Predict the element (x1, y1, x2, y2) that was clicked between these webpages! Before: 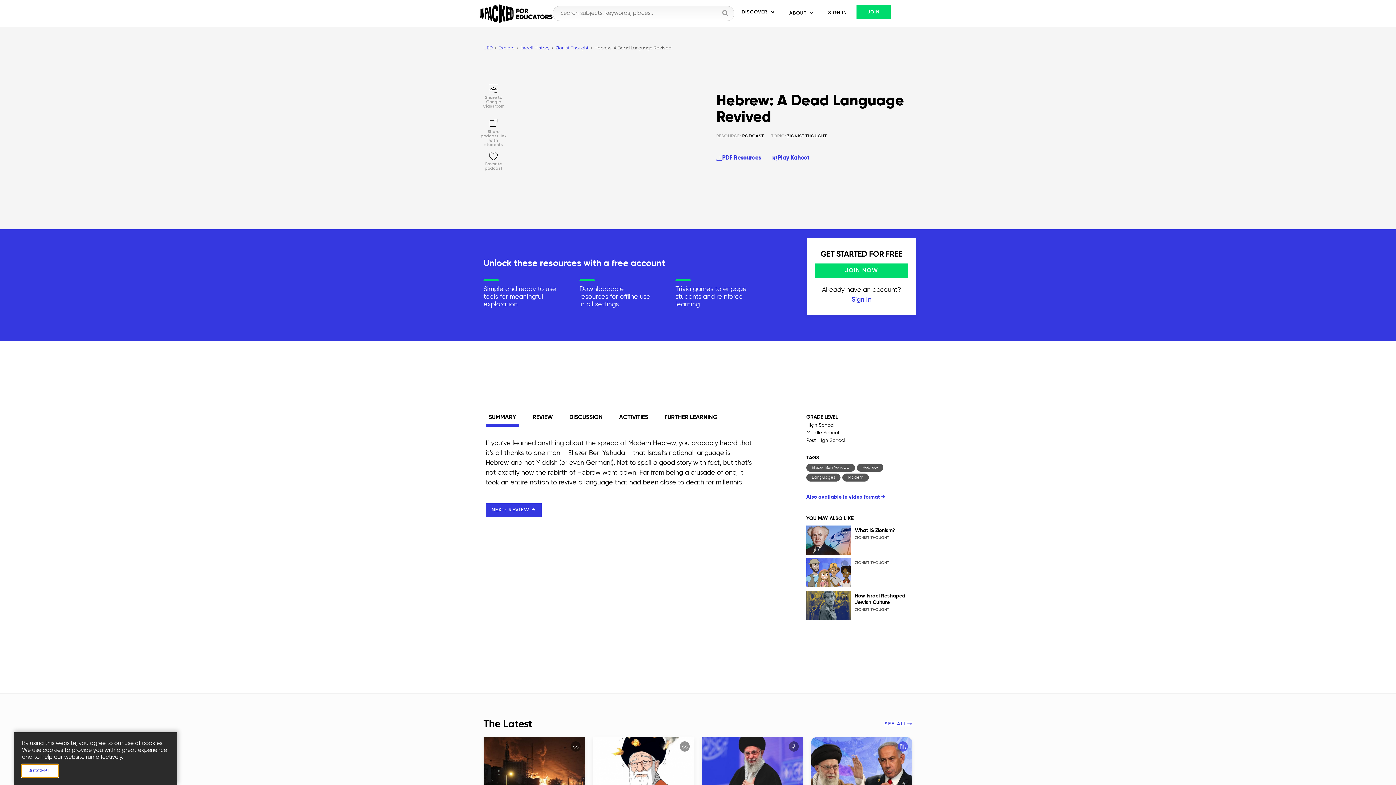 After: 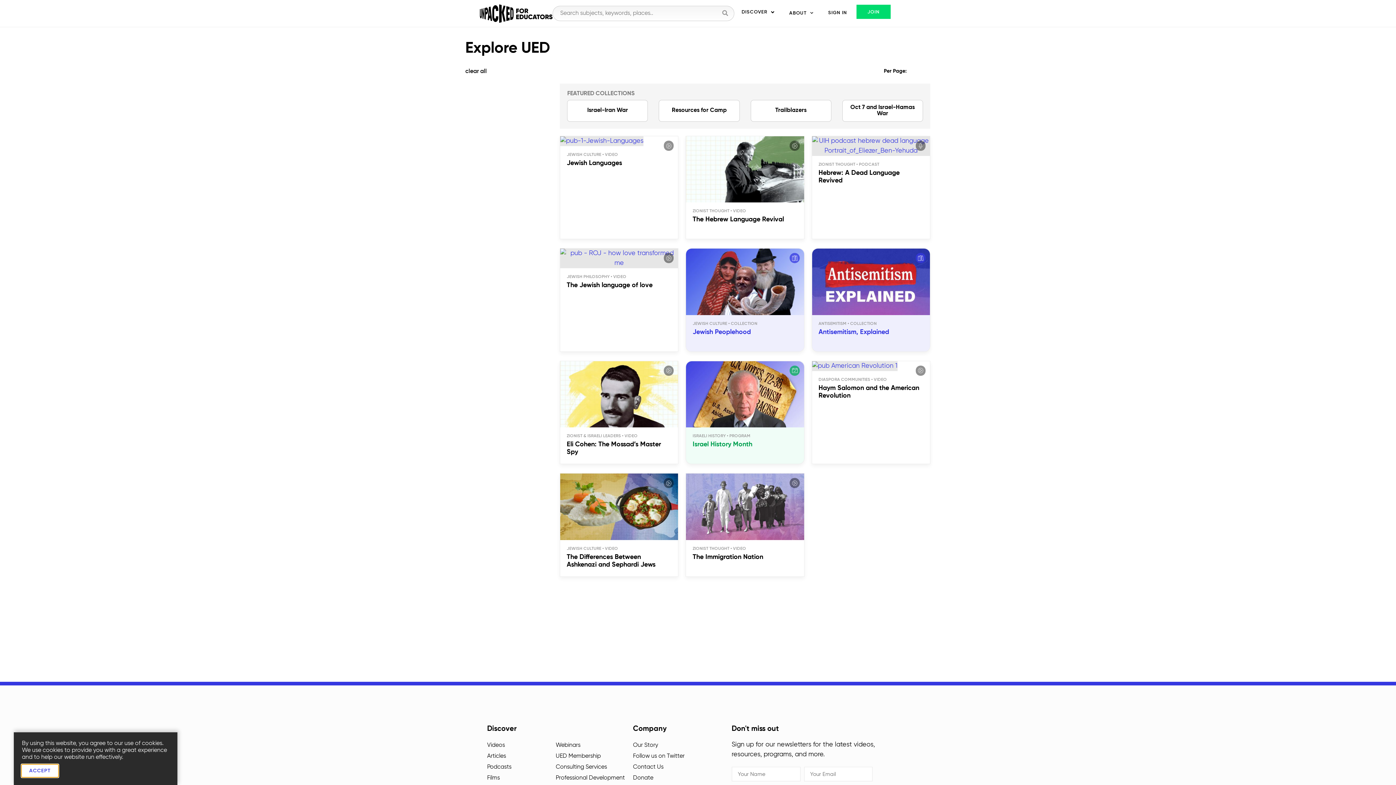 Action: bbox: (806, 473, 840, 481) label: Languages